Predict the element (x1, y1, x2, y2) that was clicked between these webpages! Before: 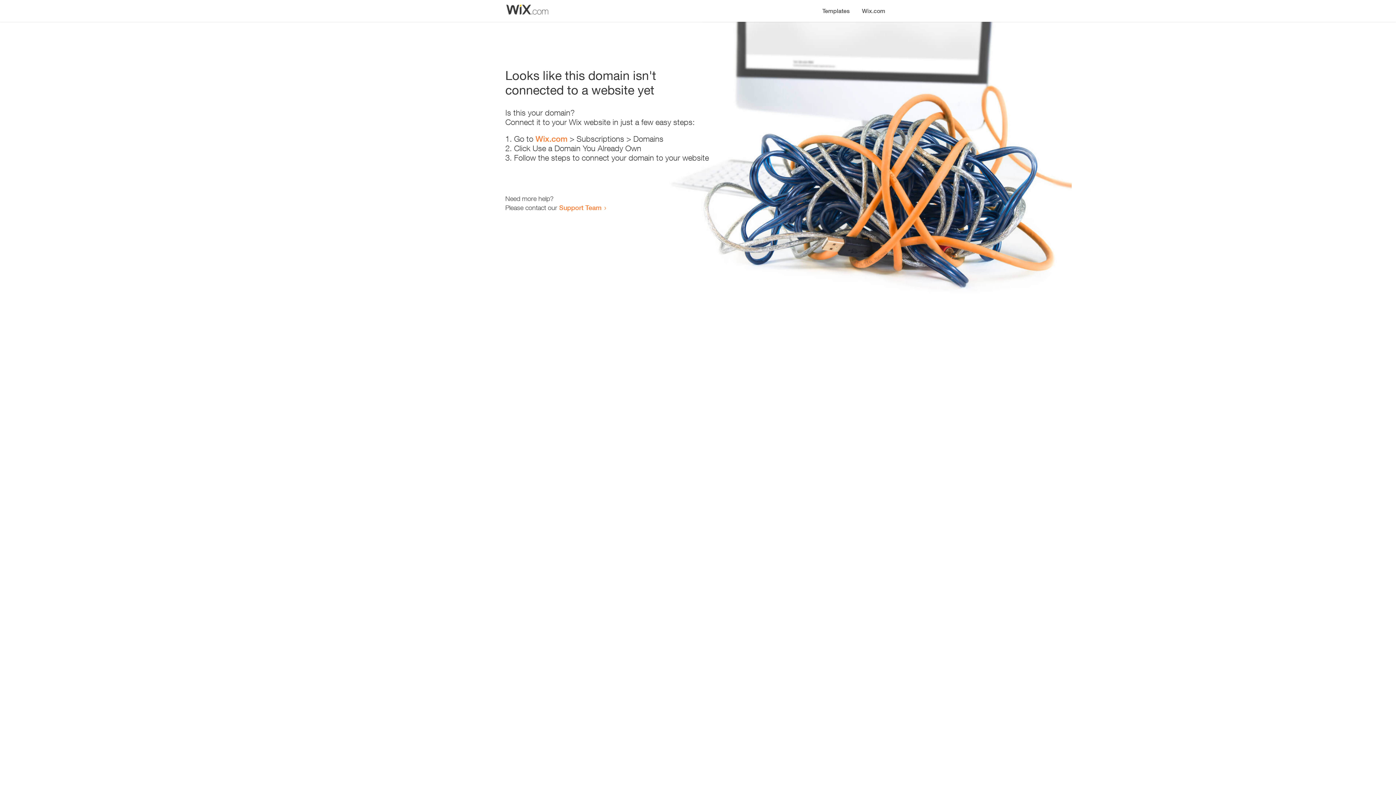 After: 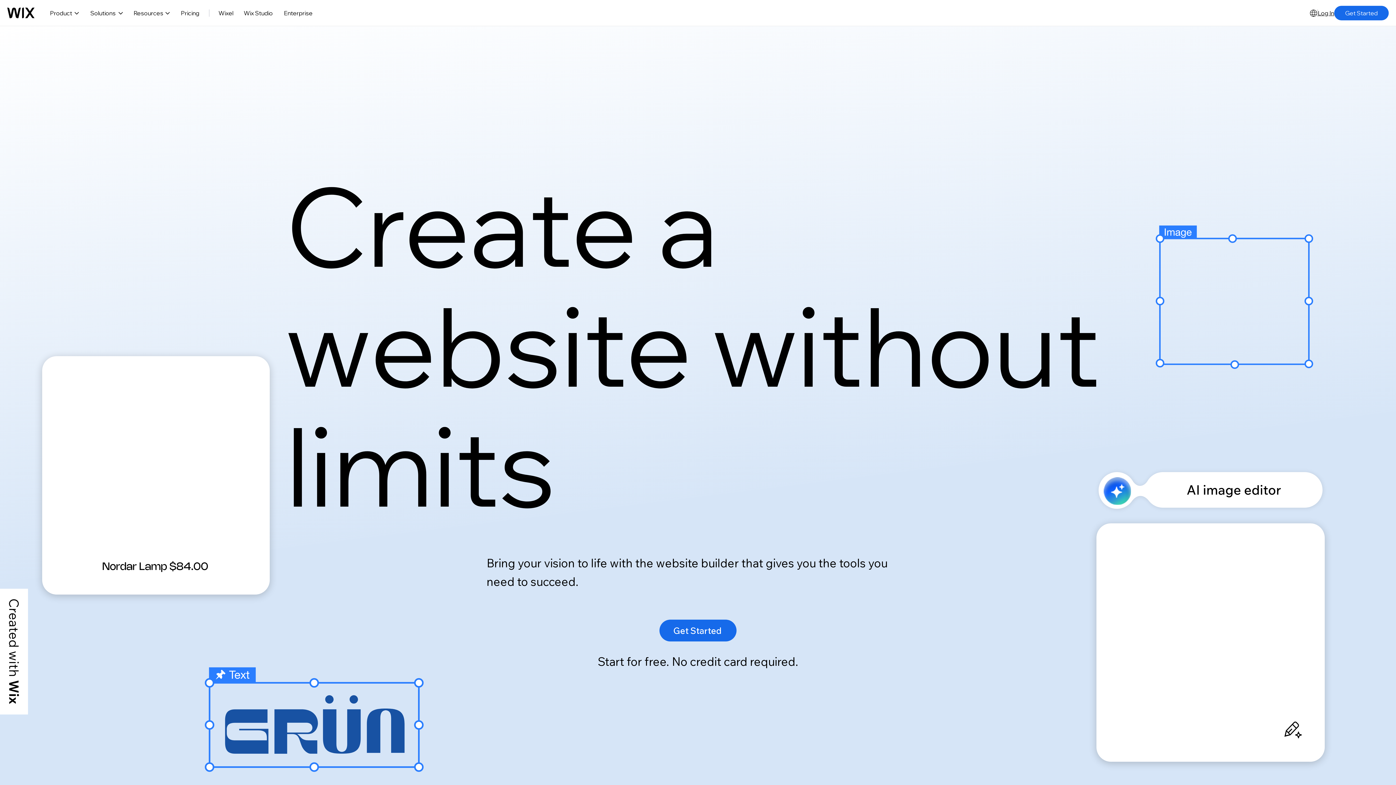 Action: label: Wix.com bbox: (535, 134, 567, 143)